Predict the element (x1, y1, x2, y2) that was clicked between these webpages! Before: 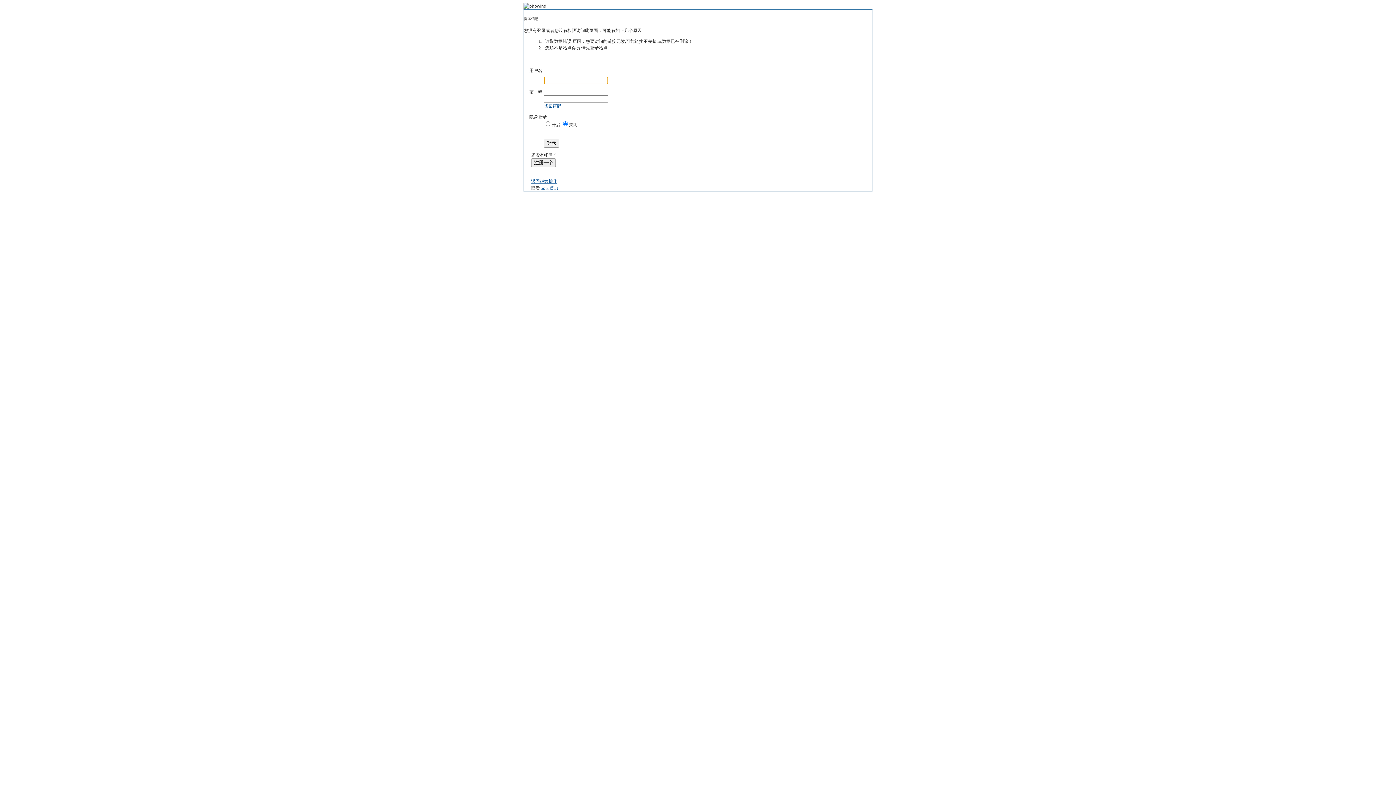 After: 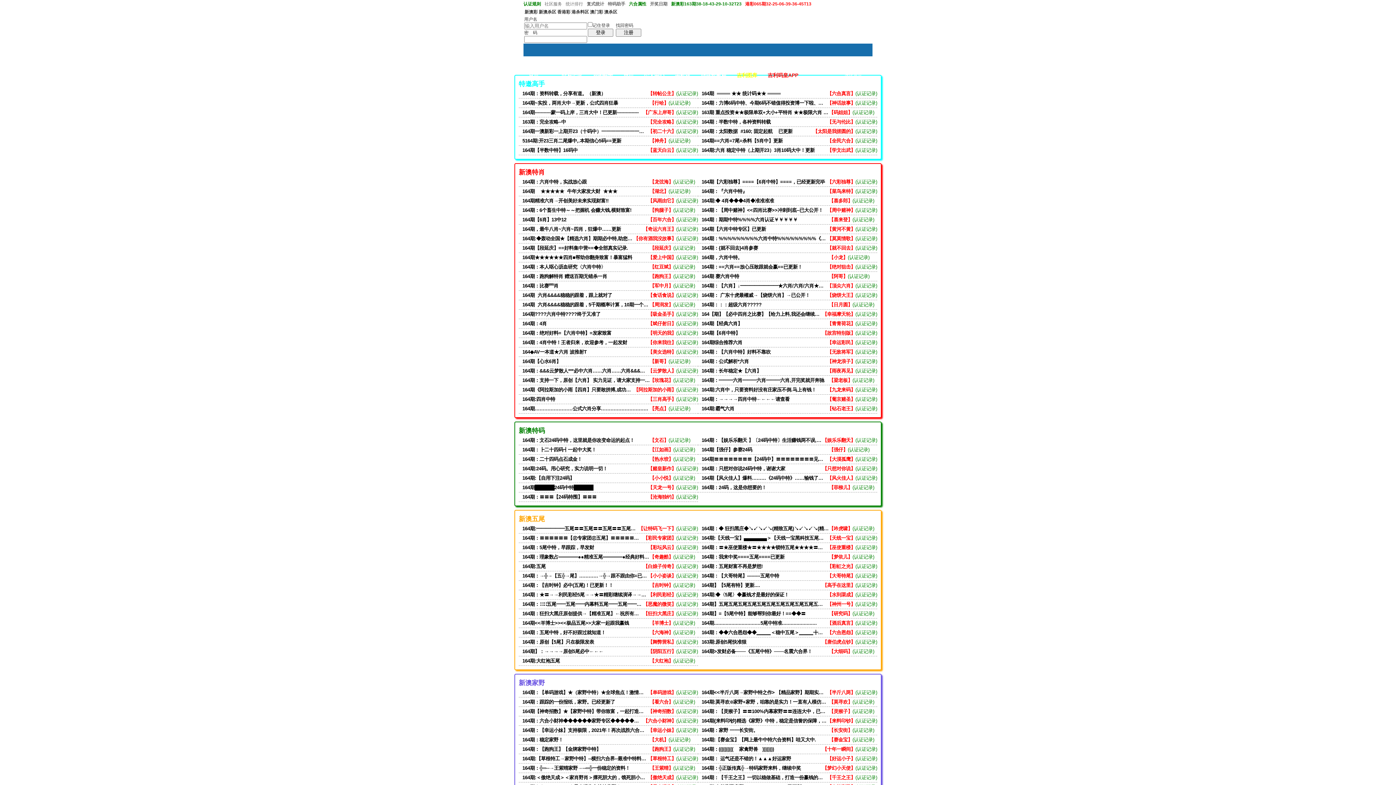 Action: bbox: (523, 3, 546, 8)